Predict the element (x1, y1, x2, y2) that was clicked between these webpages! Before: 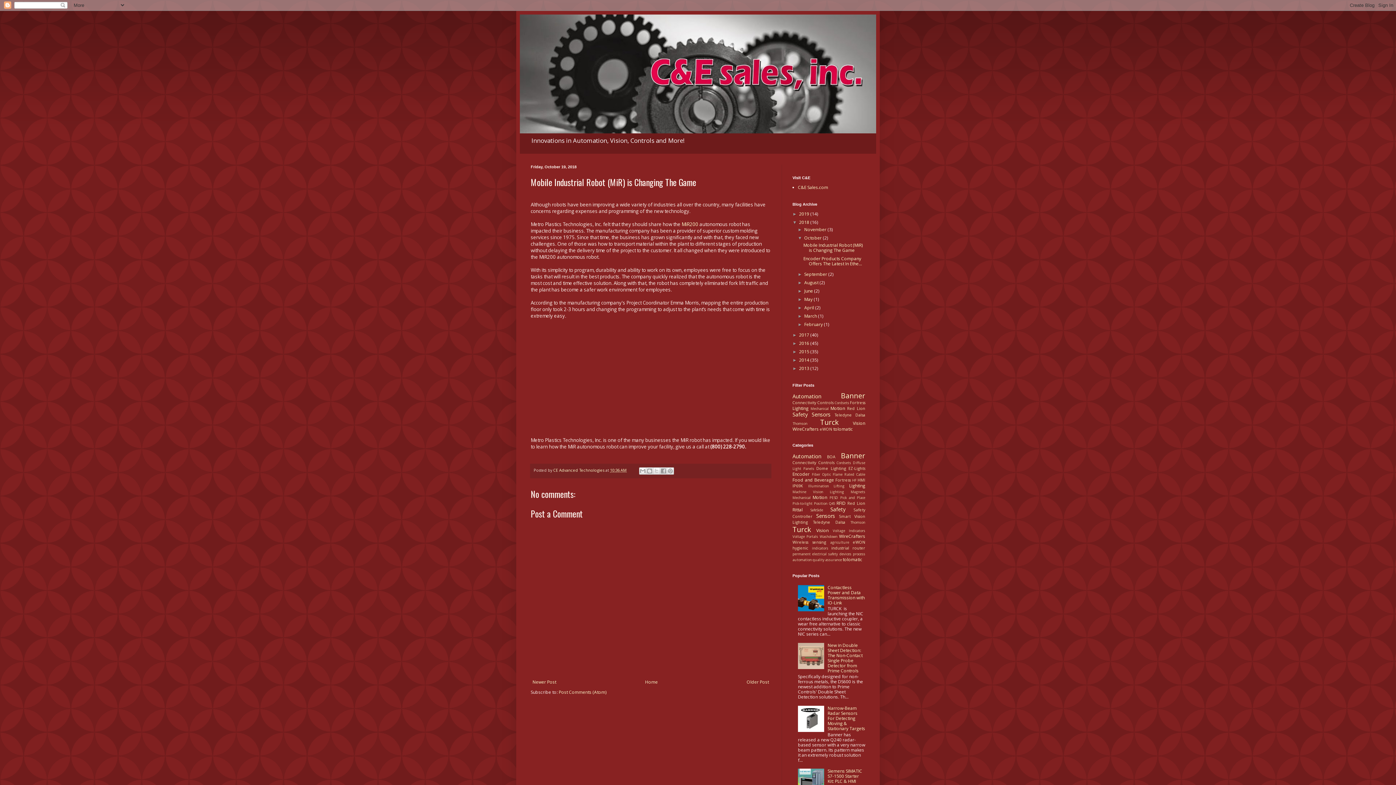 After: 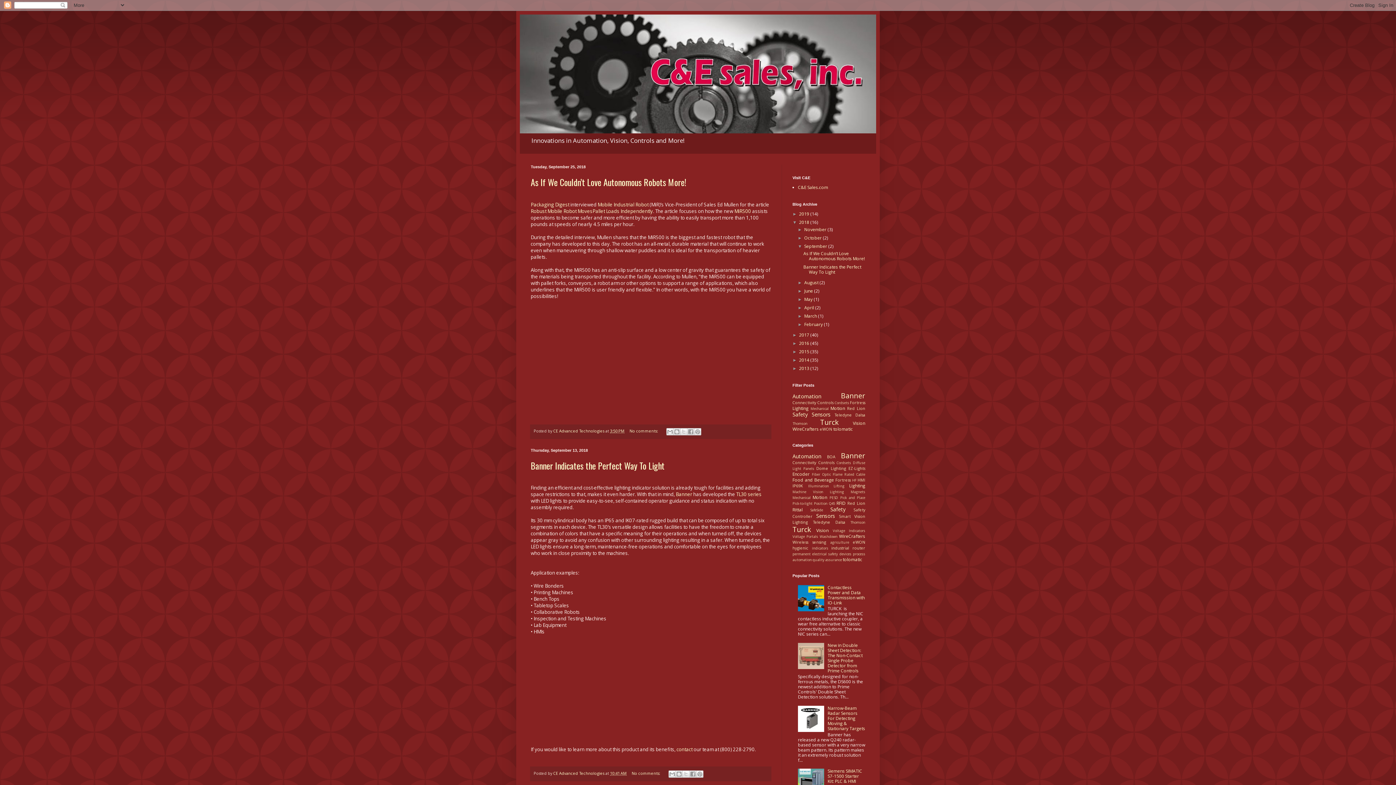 Action: bbox: (804, 271, 828, 277) label: September 